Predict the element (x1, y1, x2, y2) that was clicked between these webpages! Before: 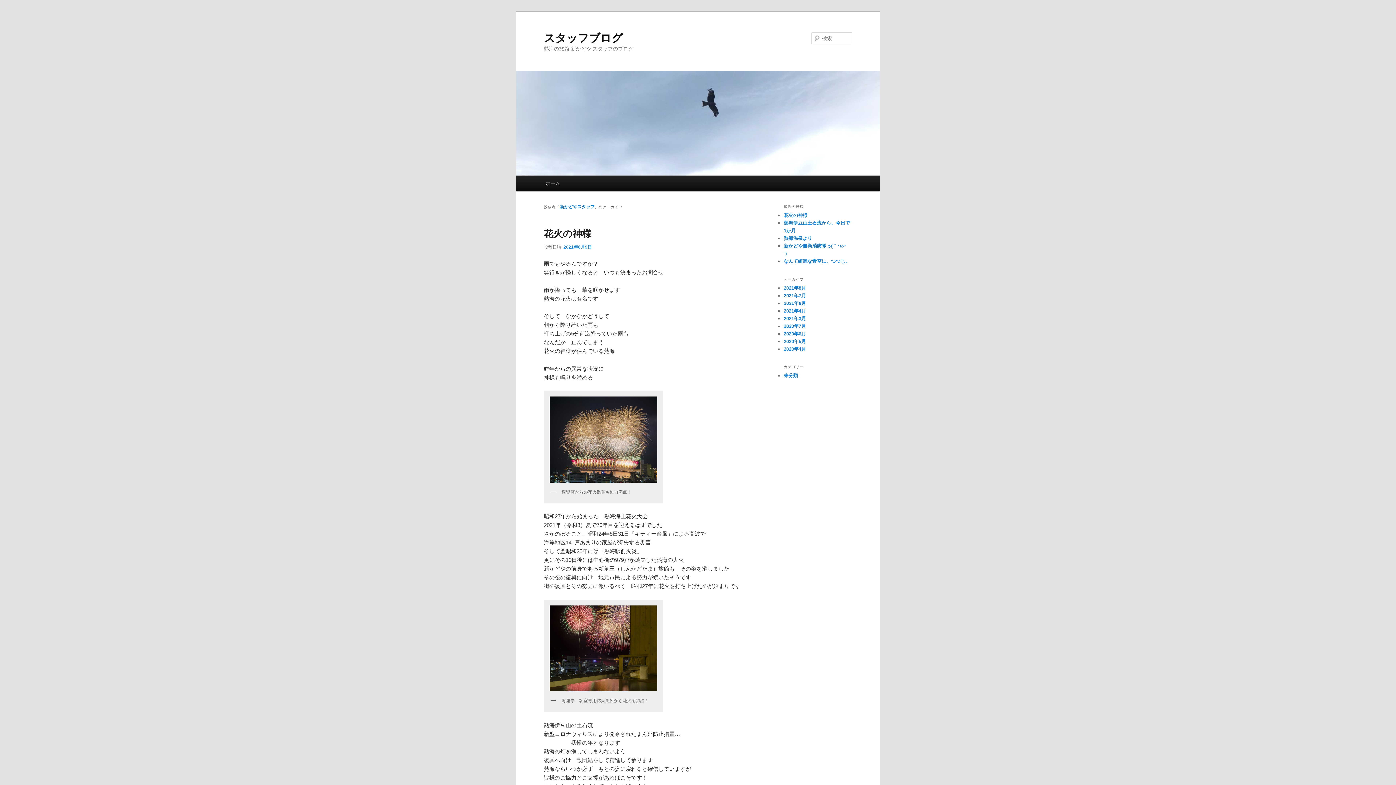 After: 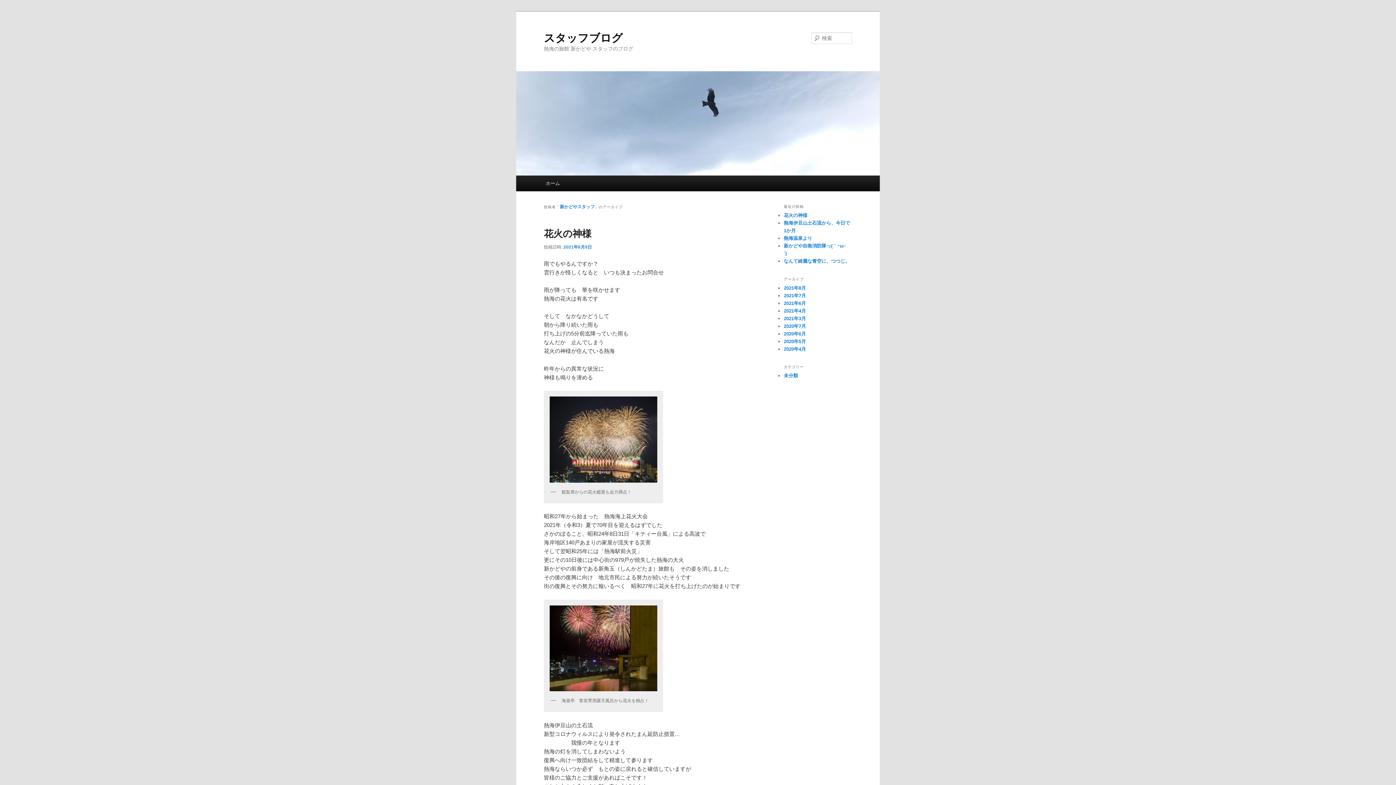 Action: bbox: (560, 204, 594, 209) label: 新かどやスタッフ